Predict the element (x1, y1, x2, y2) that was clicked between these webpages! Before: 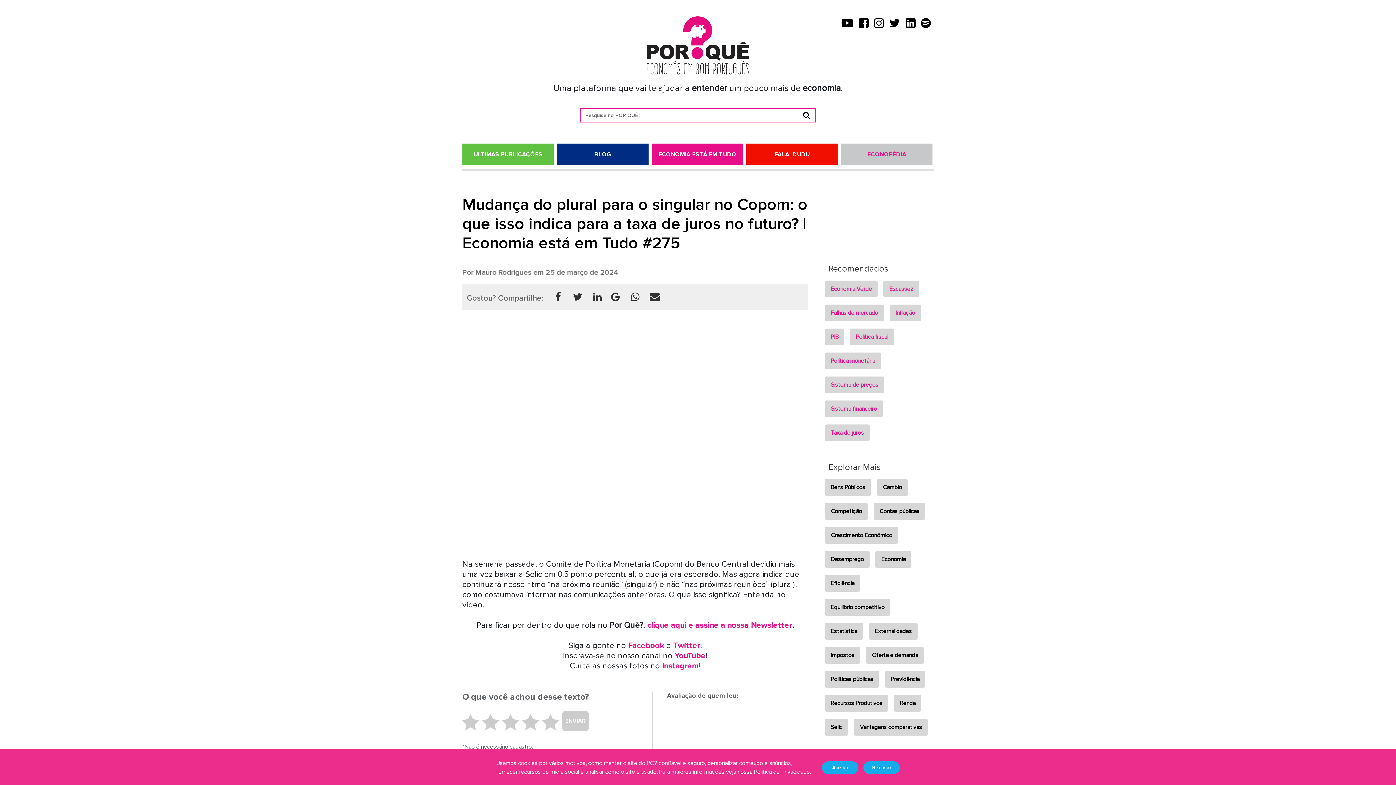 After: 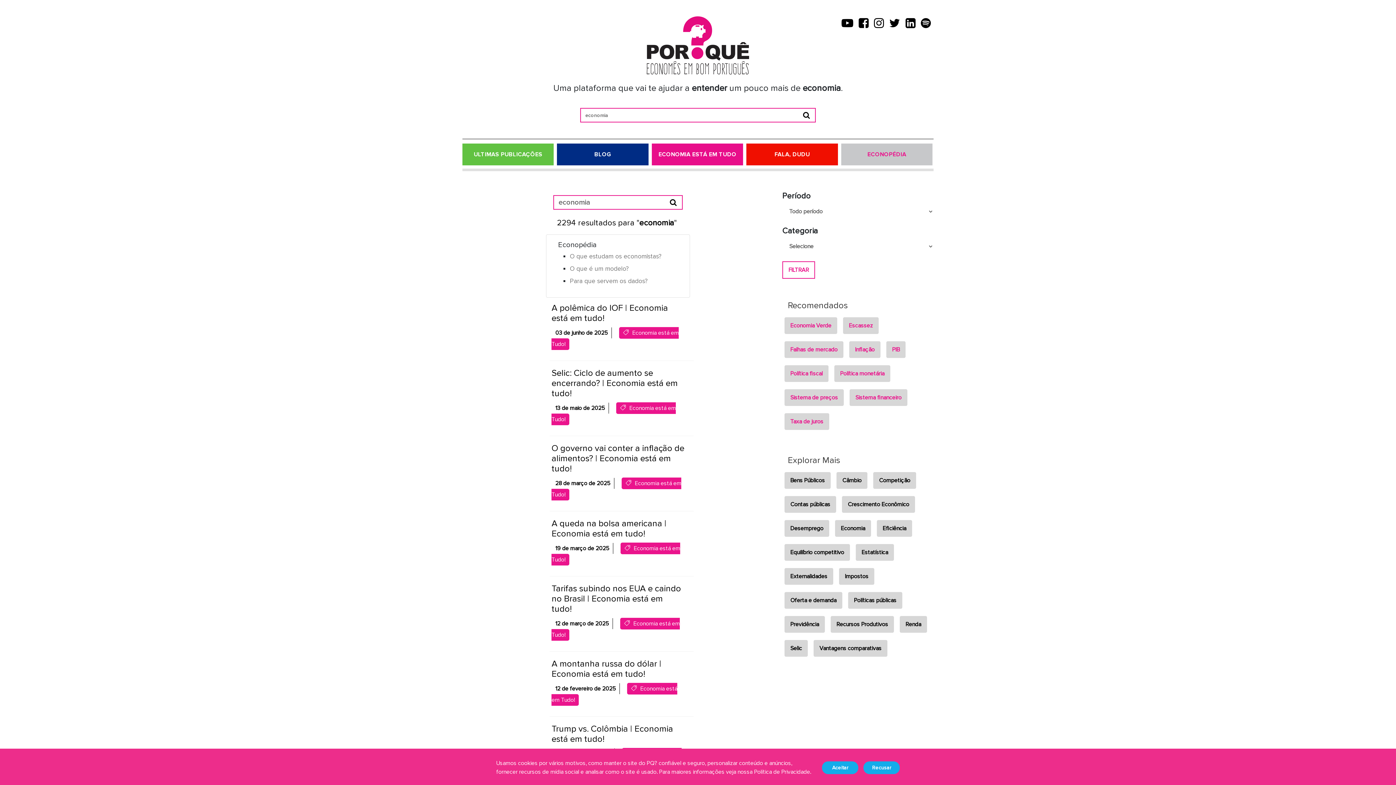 Action: bbox: (875, 551, 911, 568) label: Economia